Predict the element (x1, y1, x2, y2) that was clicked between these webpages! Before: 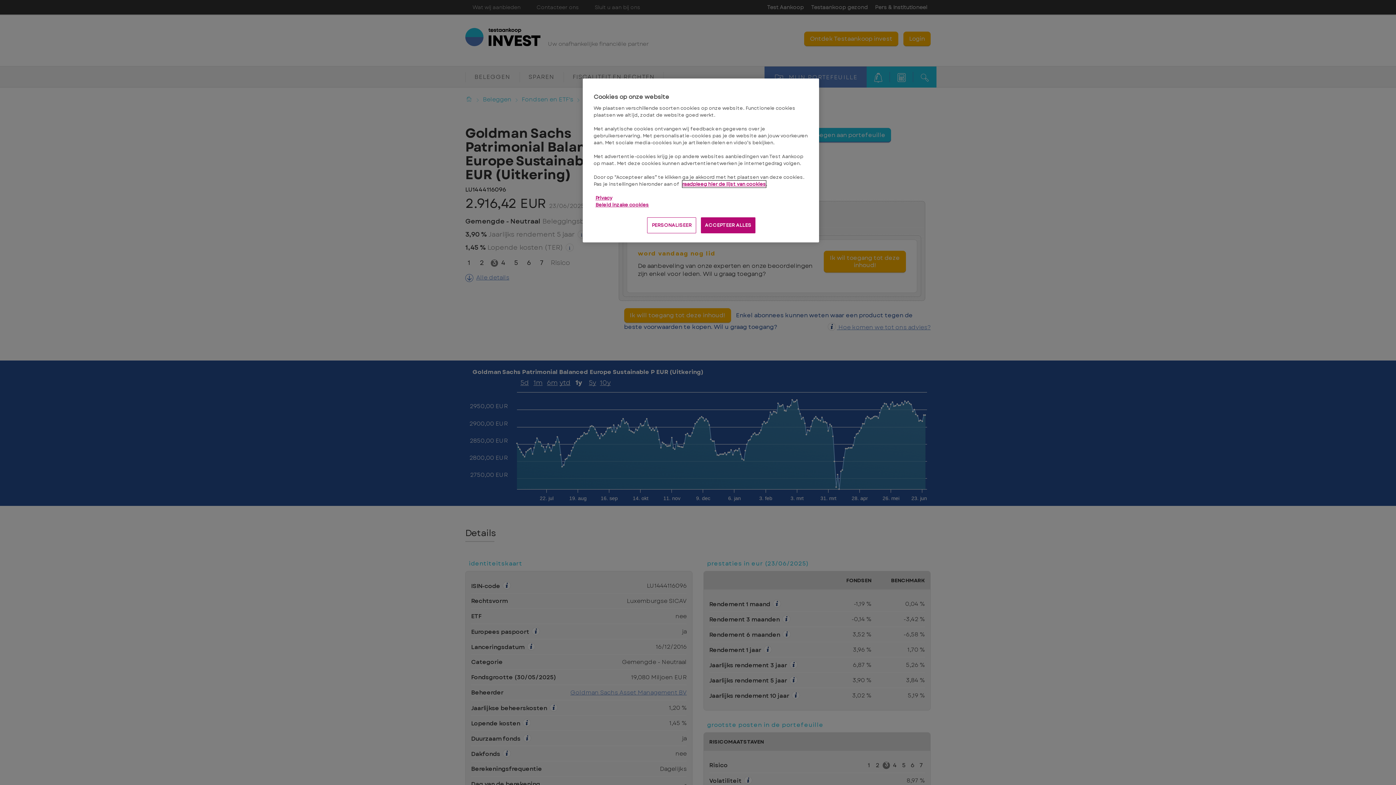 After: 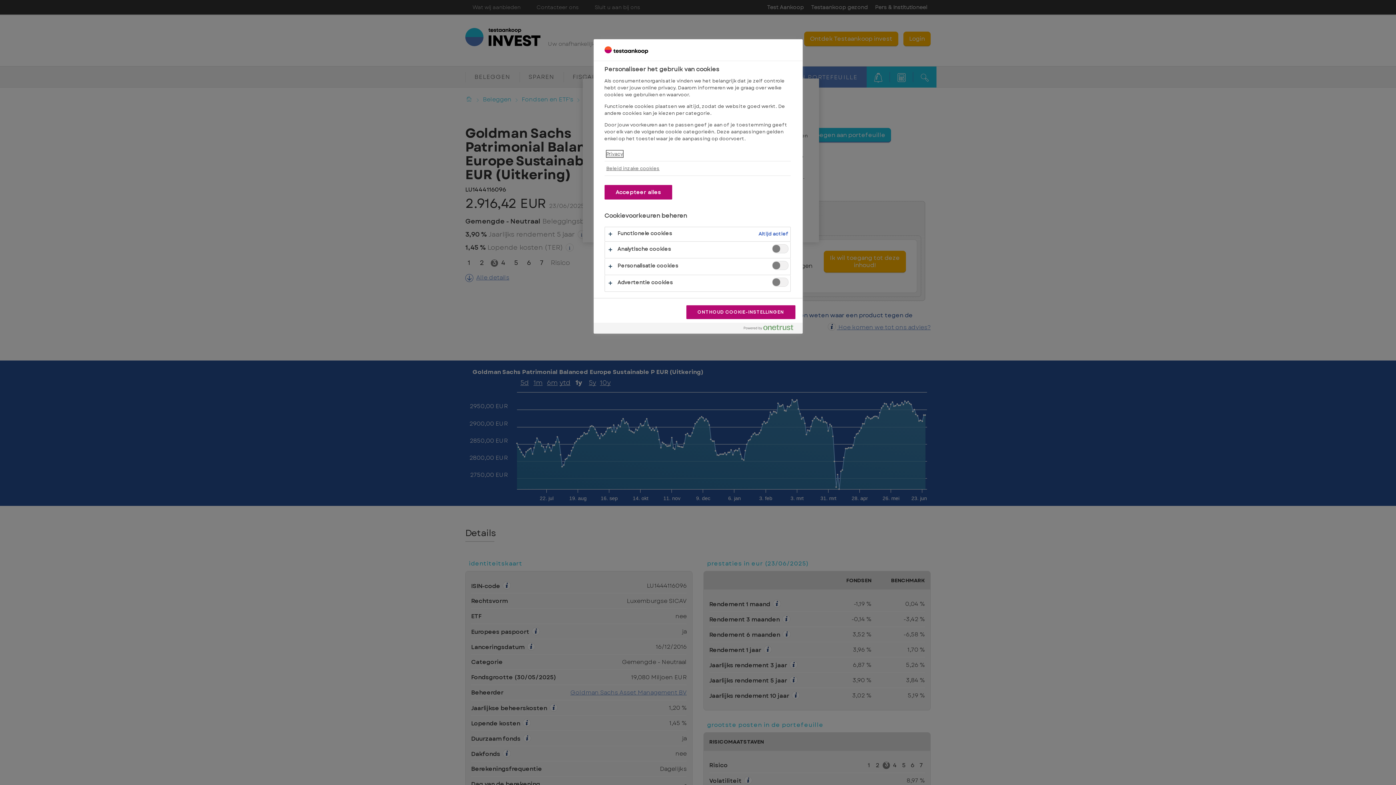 Action: bbox: (647, 217, 696, 233) label: PERSONALISEER